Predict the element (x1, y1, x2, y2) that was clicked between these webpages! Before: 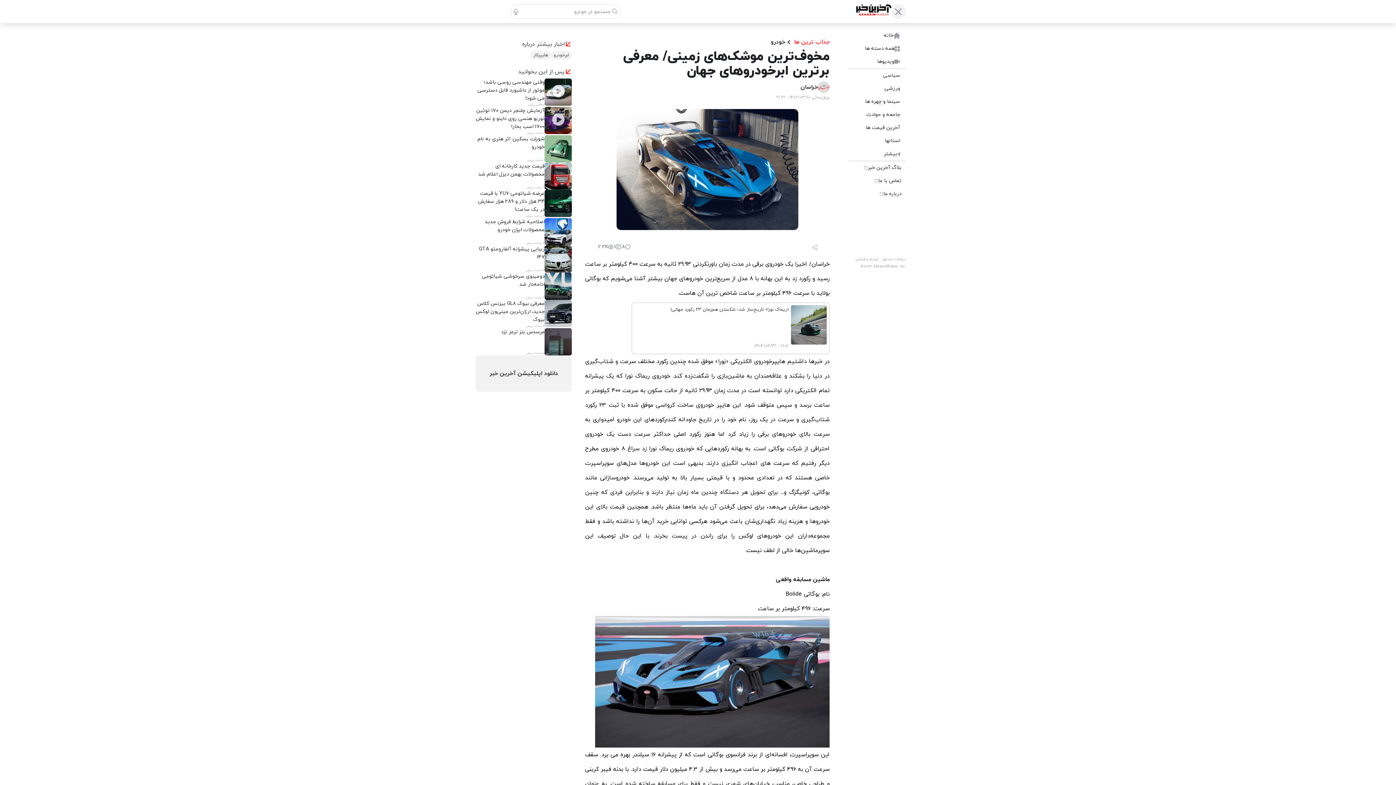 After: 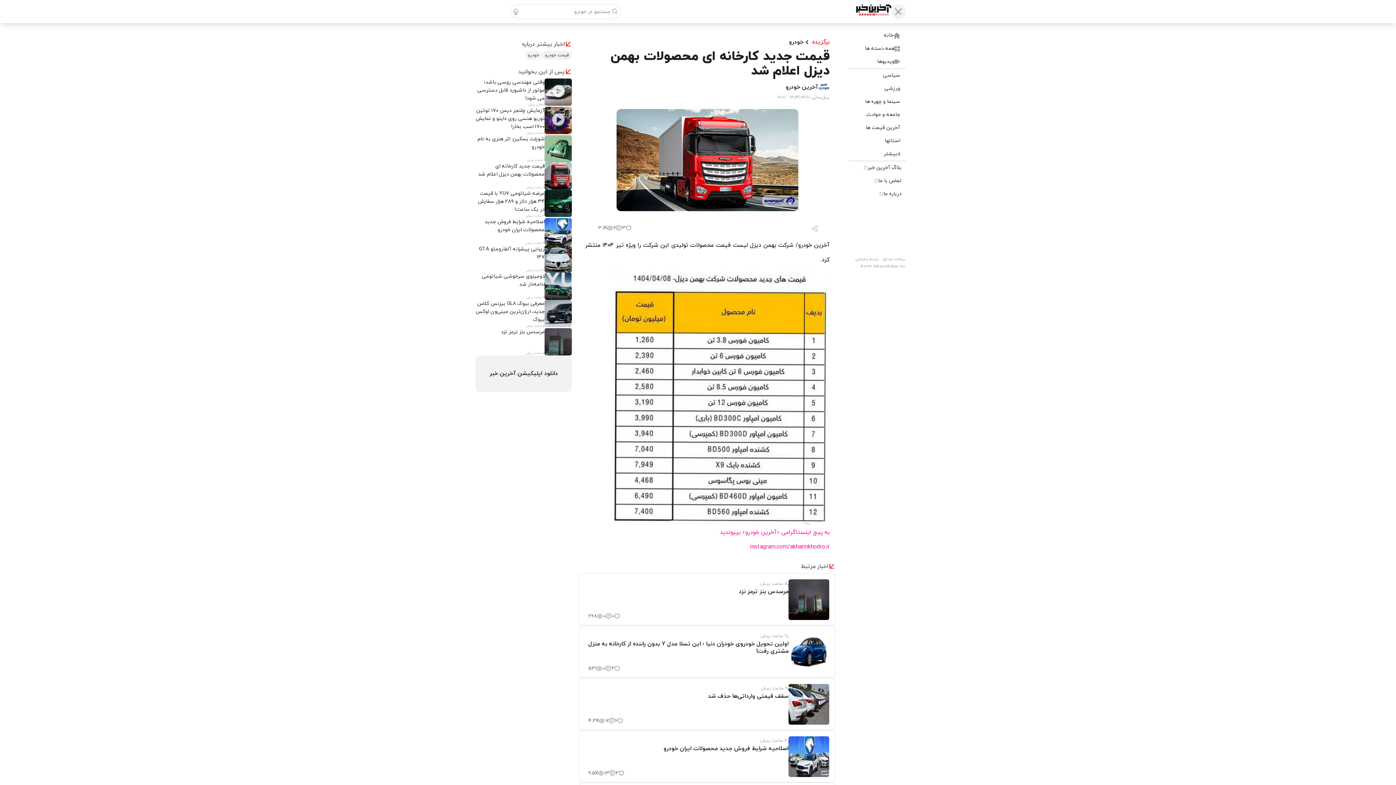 Action: label: قیمت جدید کارخانه ای محصولات بهمن دیزل اعلام شد
2 ساعت پیش bbox: (475, 162, 572, 189)